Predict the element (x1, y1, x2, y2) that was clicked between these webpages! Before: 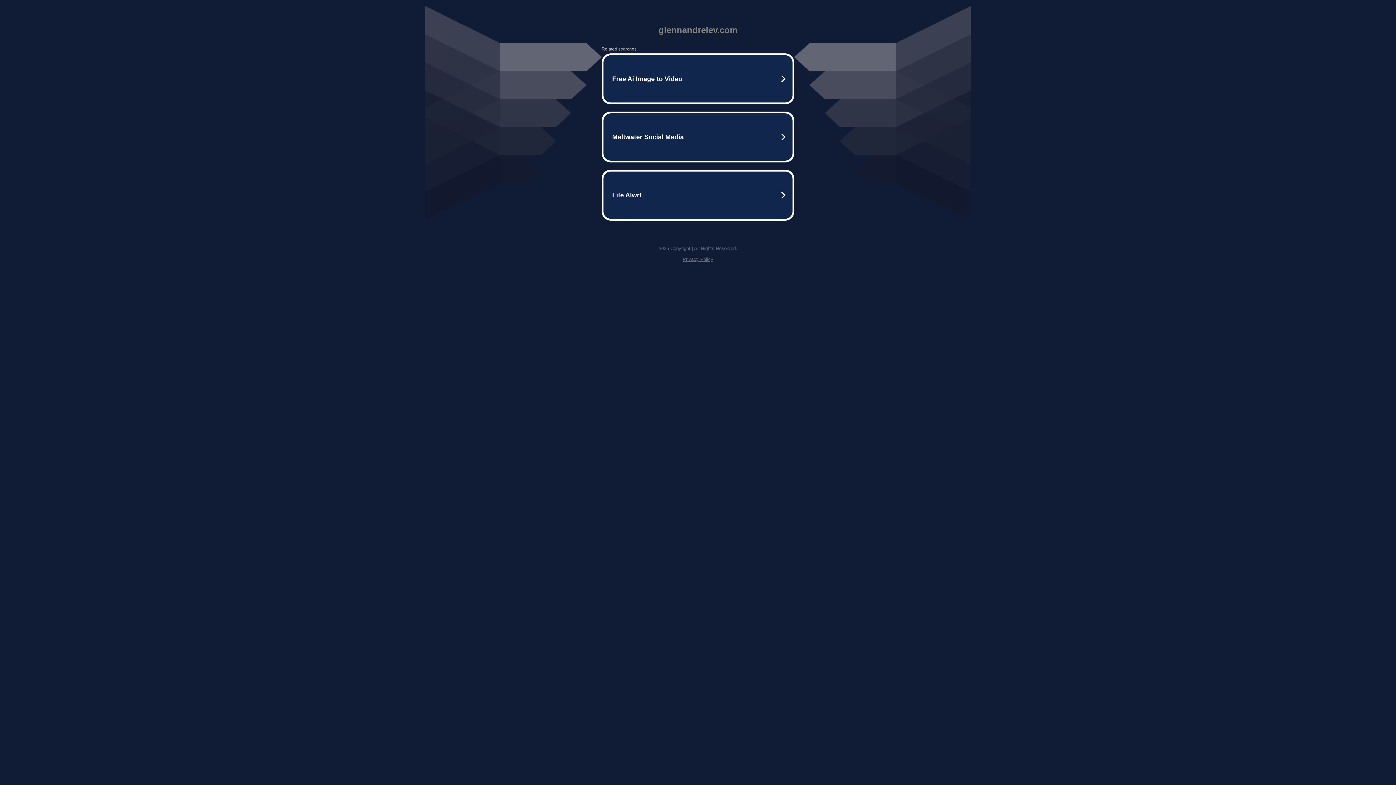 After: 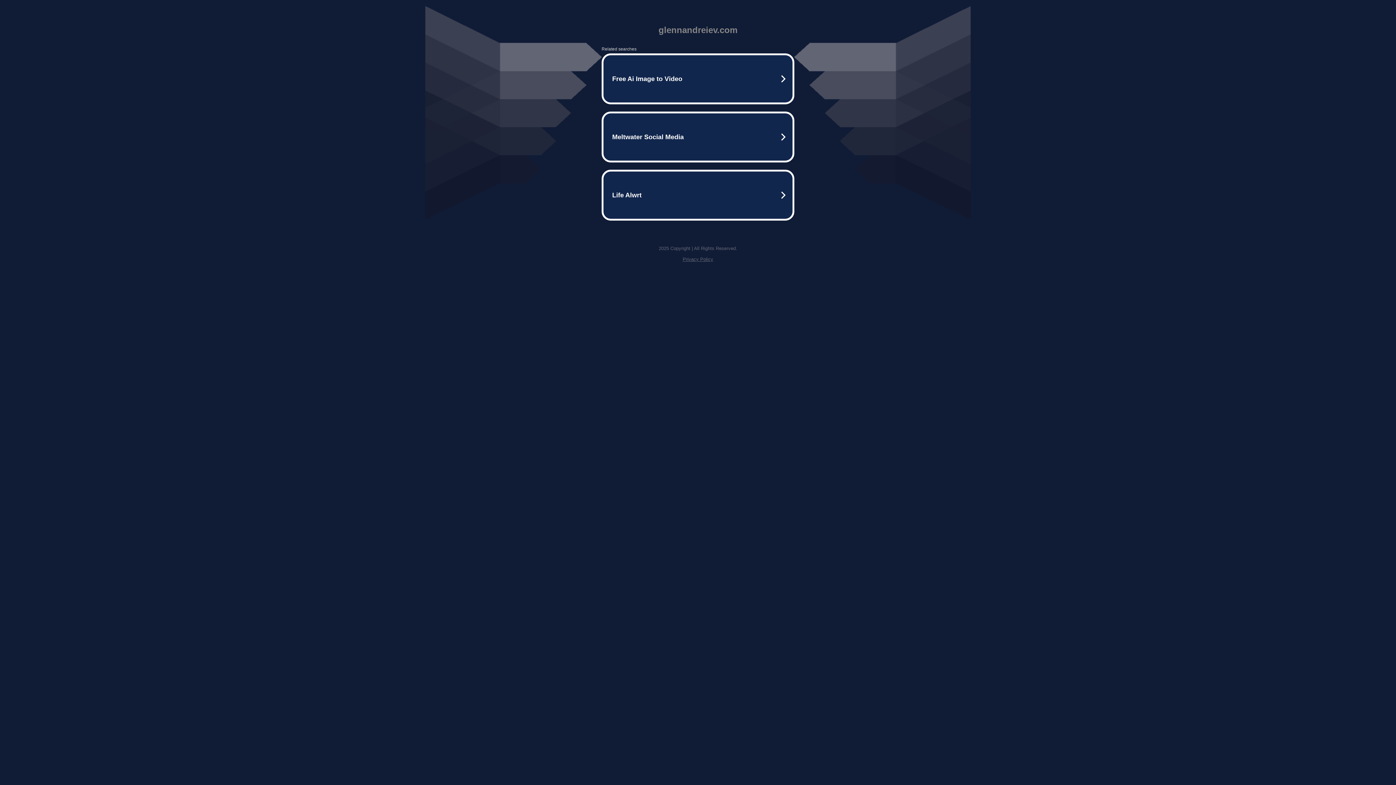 Action: bbox: (682, 256, 713, 262) label: Privacy Policy